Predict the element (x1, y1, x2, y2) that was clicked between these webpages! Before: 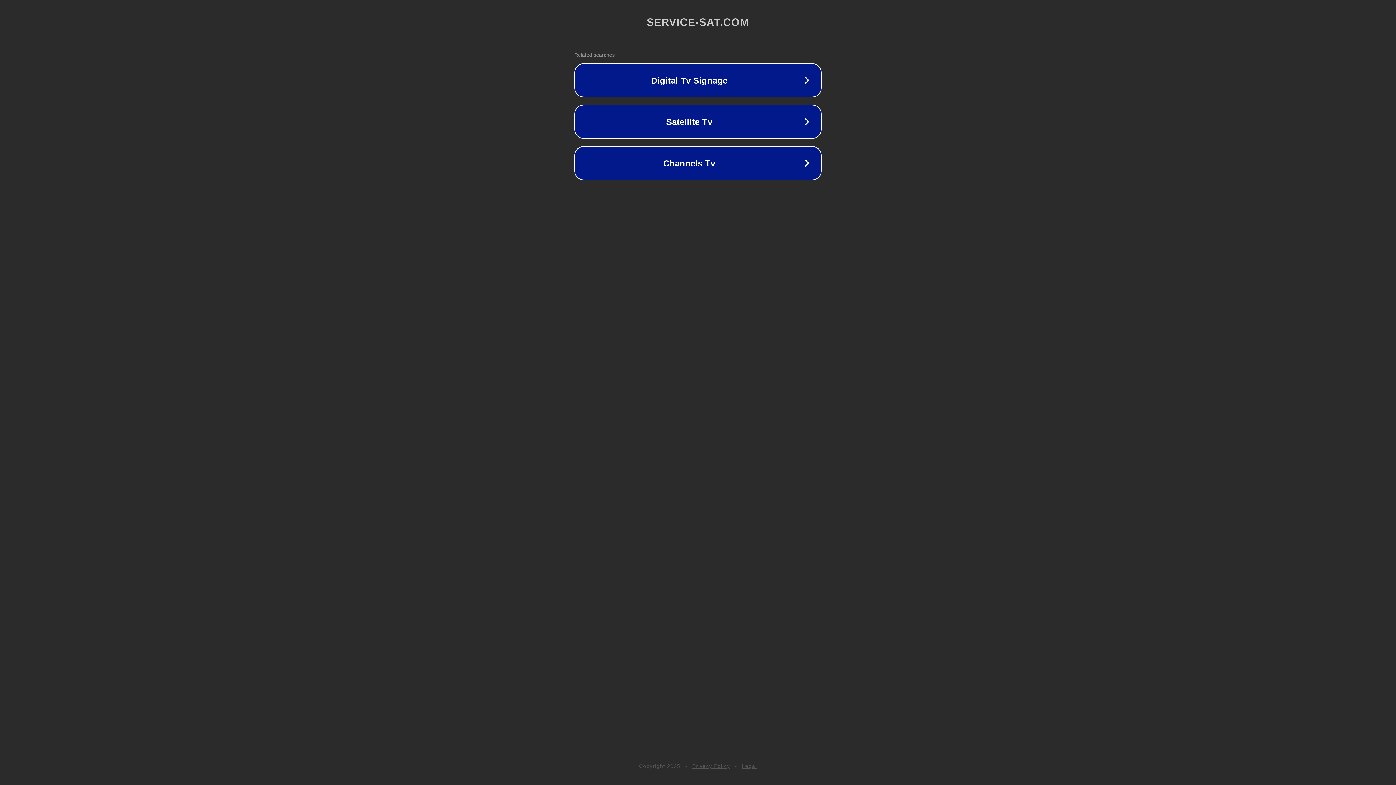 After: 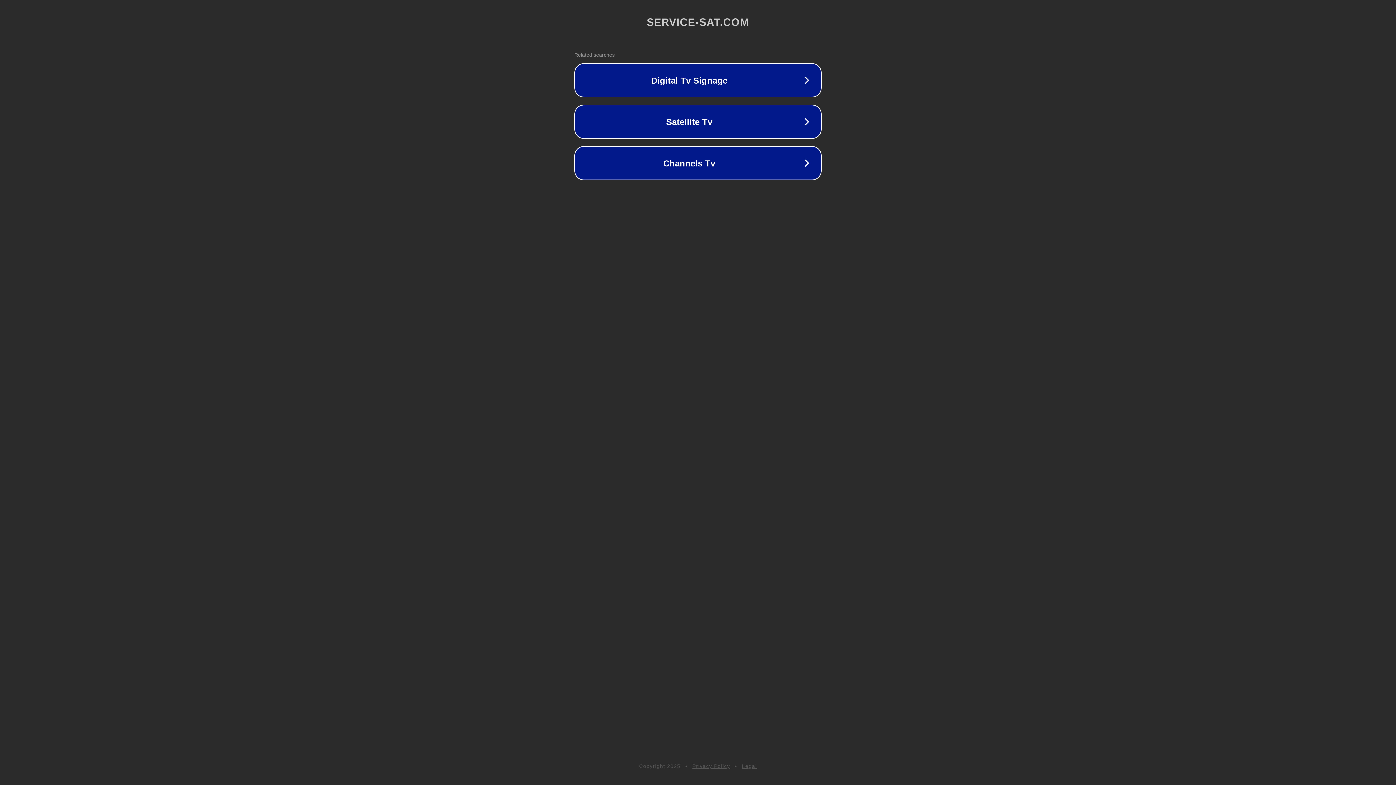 Action: label: Privacy Policy bbox: (692, 763, 730, 769)